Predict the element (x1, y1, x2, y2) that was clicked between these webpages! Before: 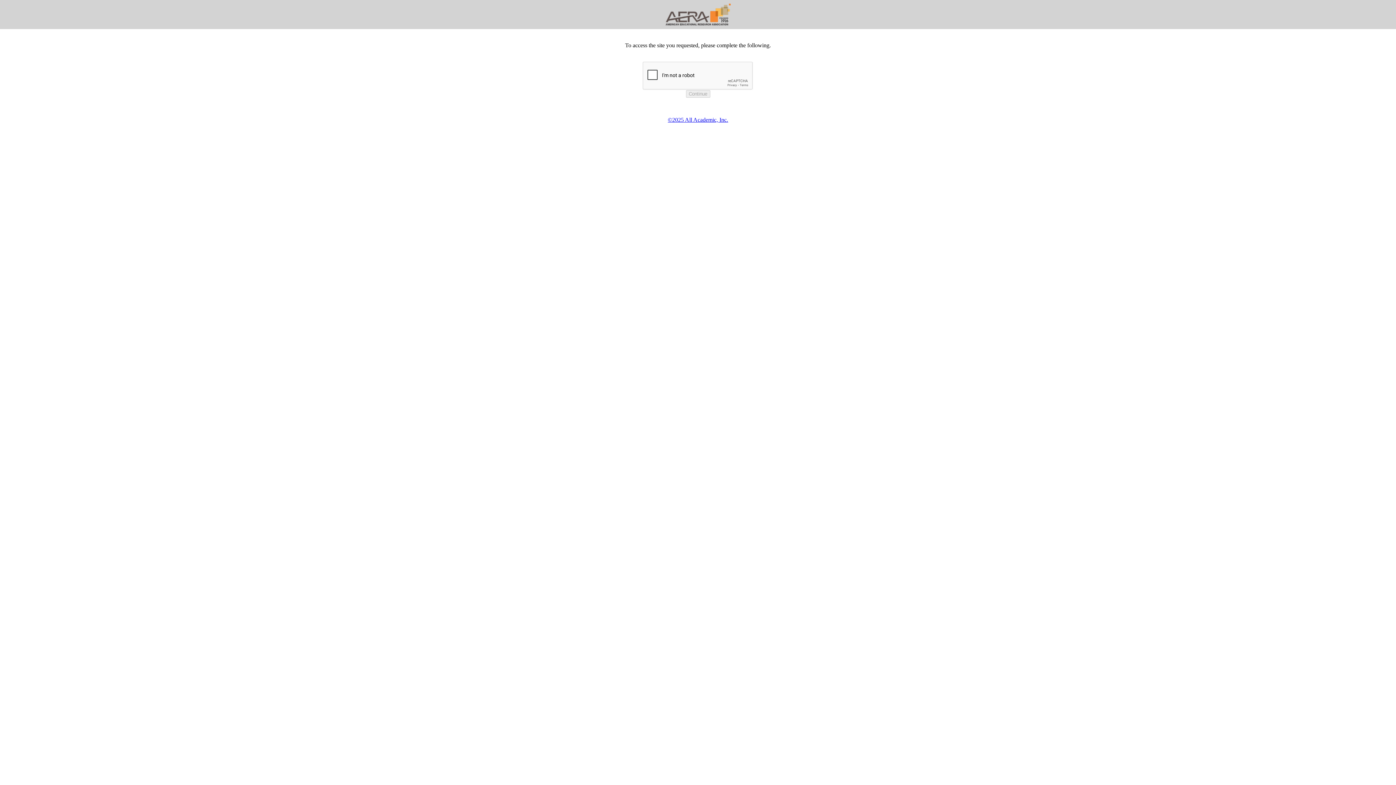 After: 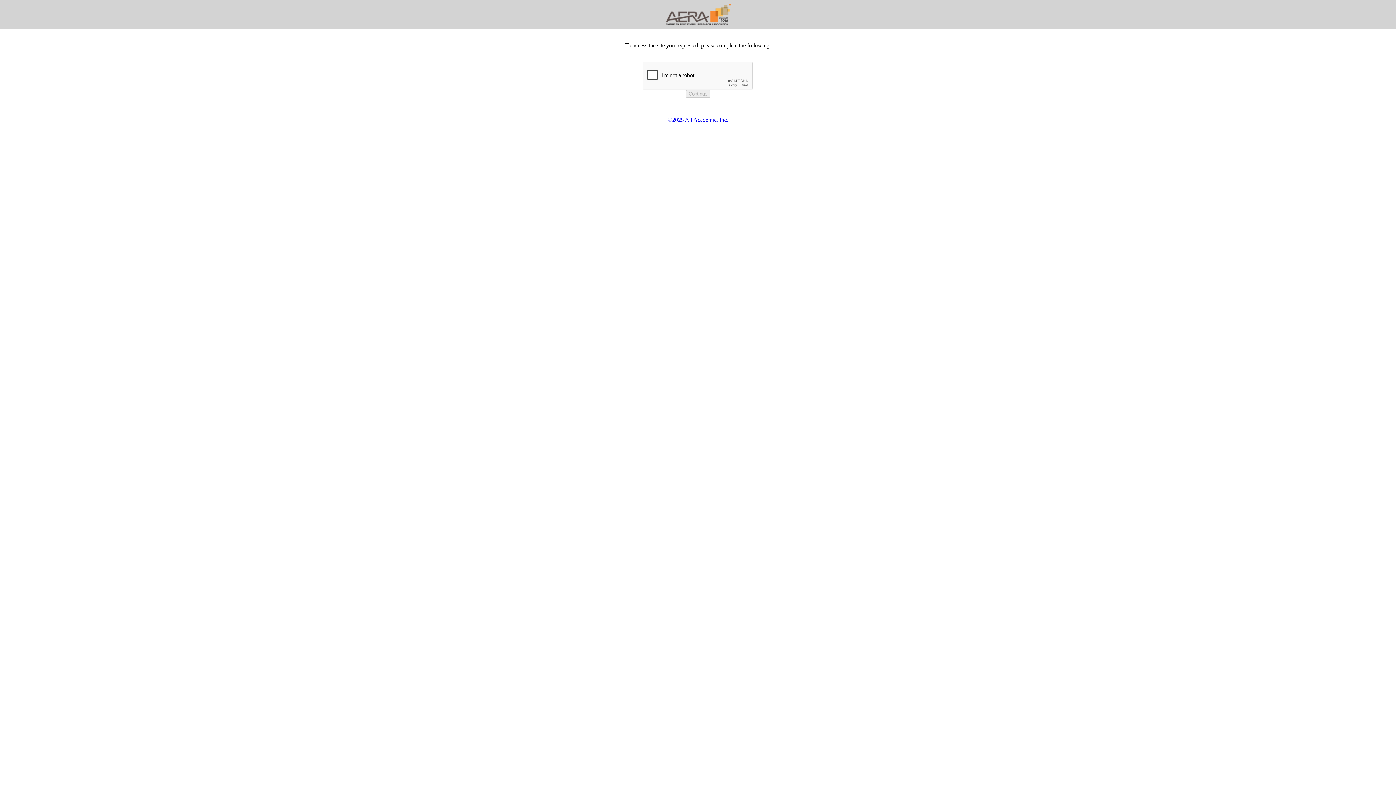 Action: bbox: (668, 116, 728, 122) label: ©2025 All Academic, Inc.